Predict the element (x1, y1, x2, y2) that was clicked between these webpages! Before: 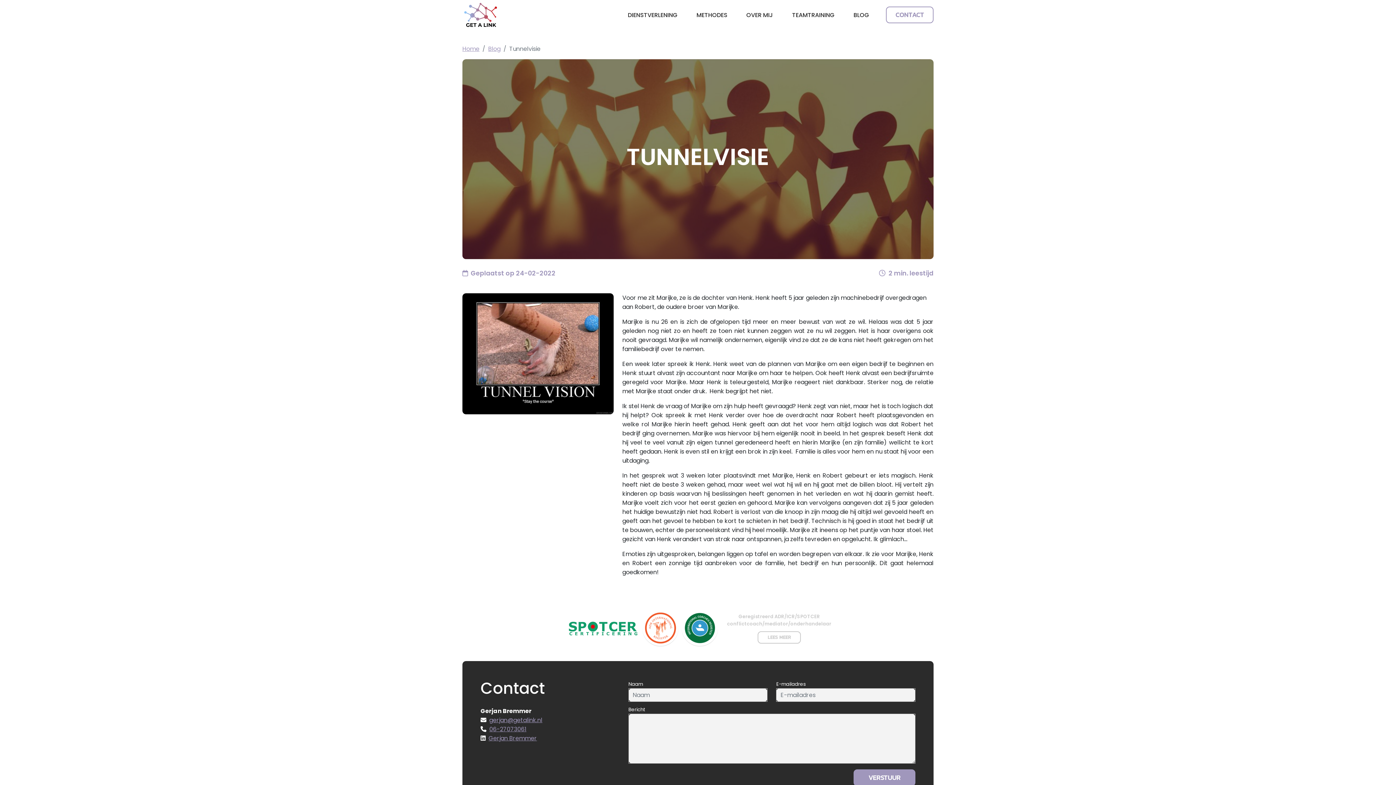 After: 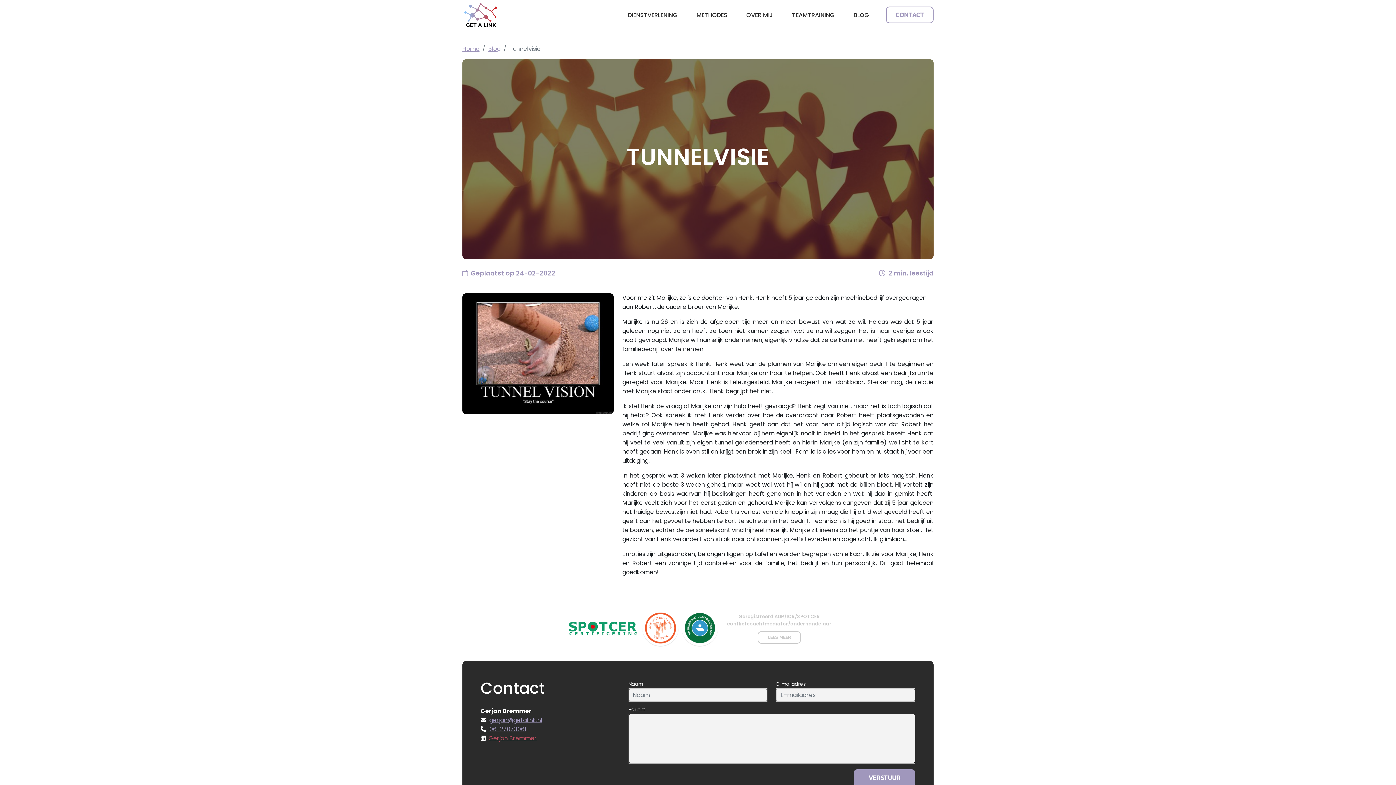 Action: label: Gerjan Bremmer bbox: (488, 734, 537, 742)